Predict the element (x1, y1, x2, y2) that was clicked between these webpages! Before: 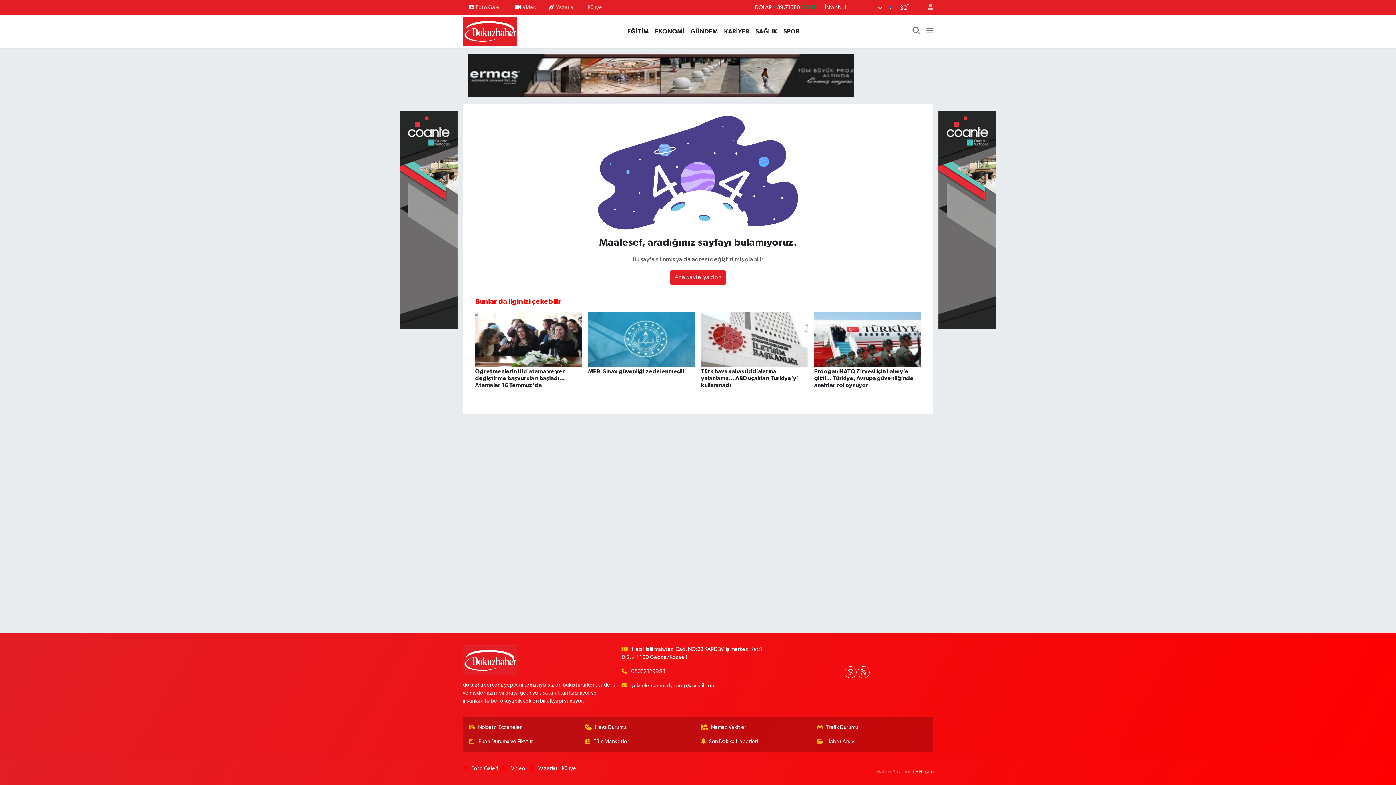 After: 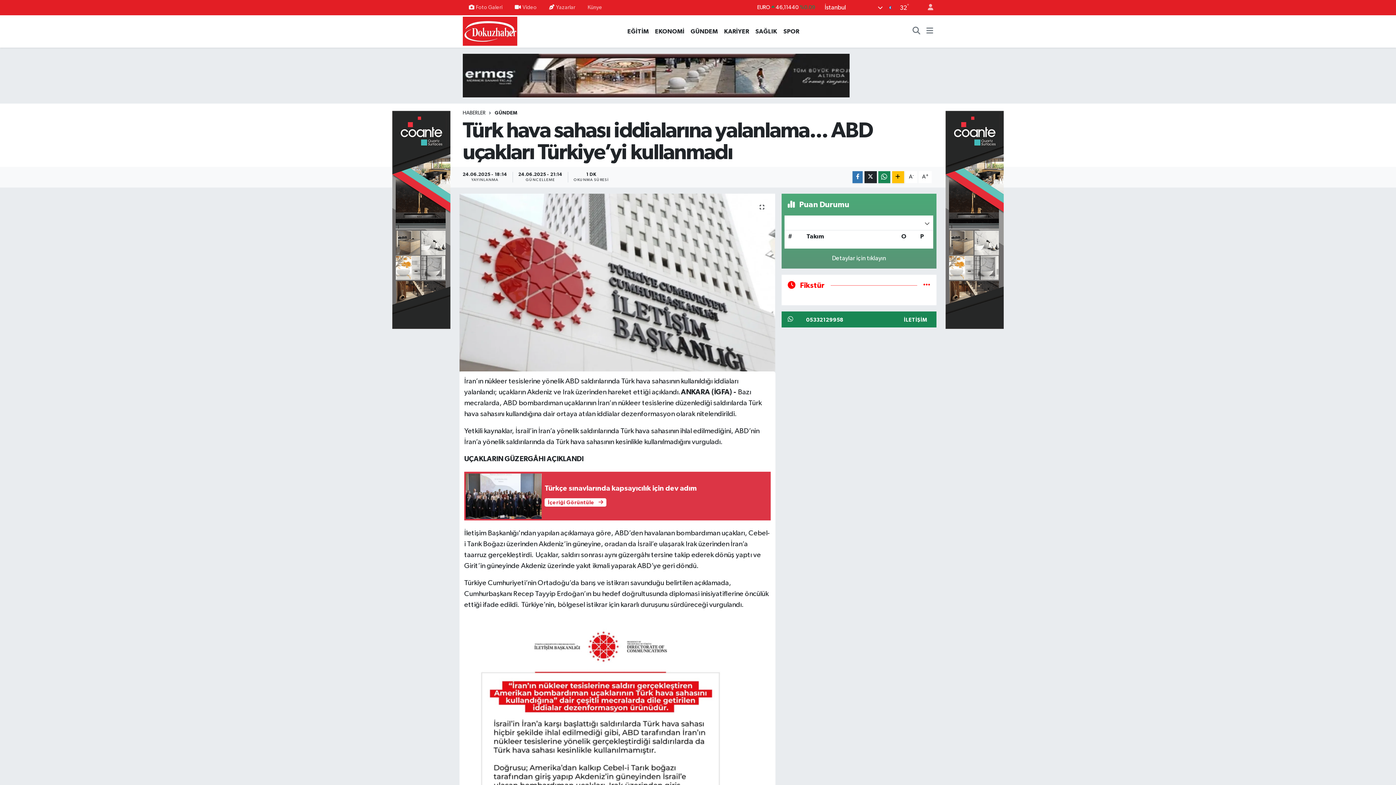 Action: bbox: (701, 312, 808, 395) label: Türk hava sahası iddialarına yalanlama... ABD uçakları Türkiye’yi kullanmadı